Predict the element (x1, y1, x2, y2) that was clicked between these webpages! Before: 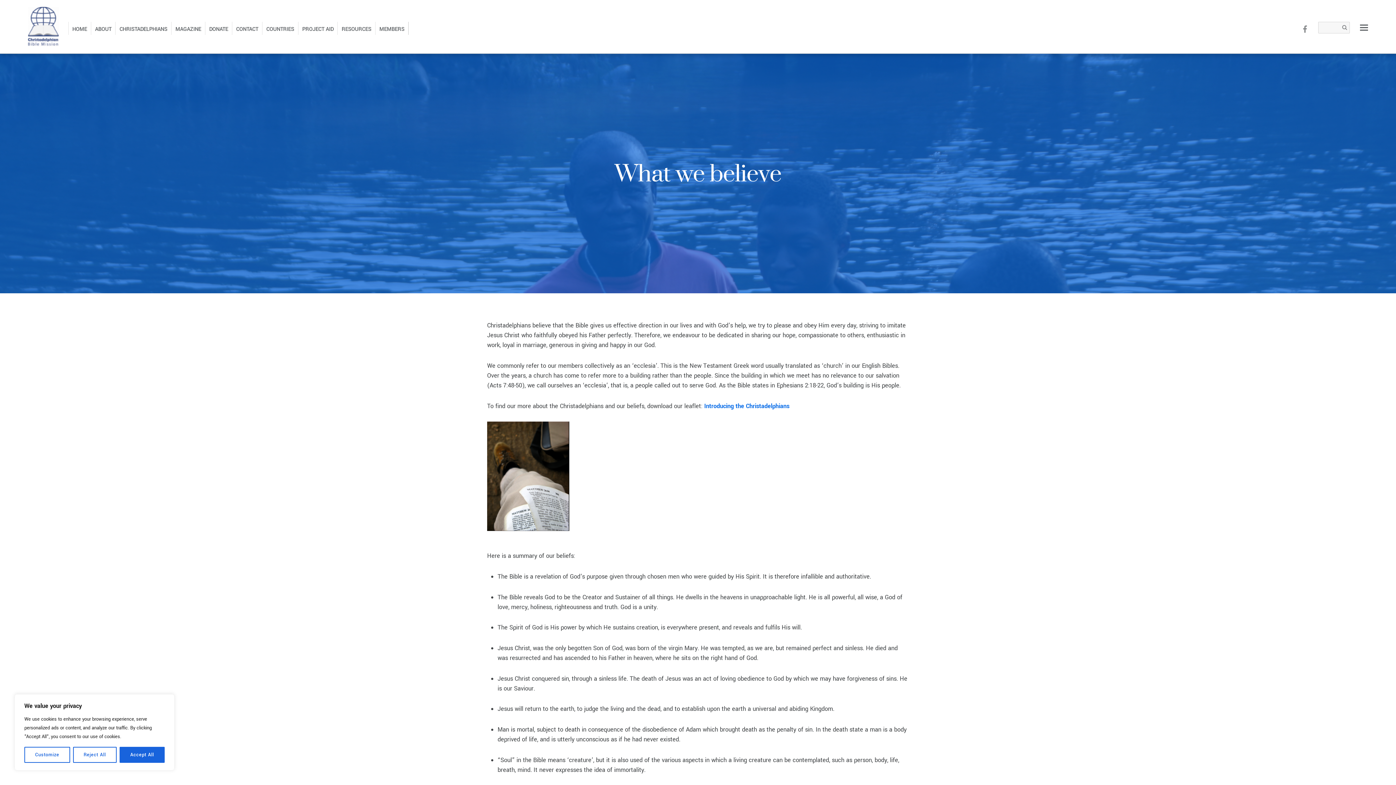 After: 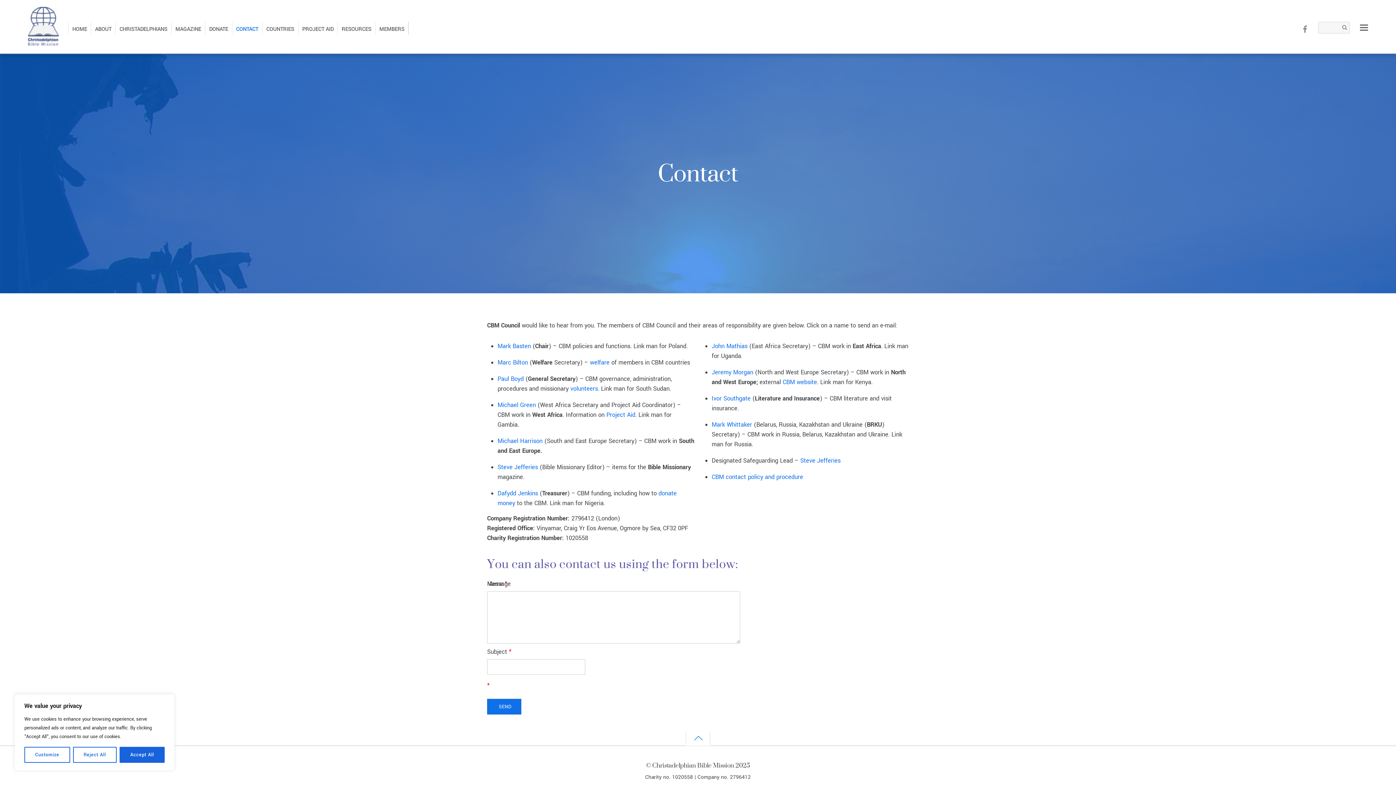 Action: label: CONTACT bbox: (232, 21, 262, 35)